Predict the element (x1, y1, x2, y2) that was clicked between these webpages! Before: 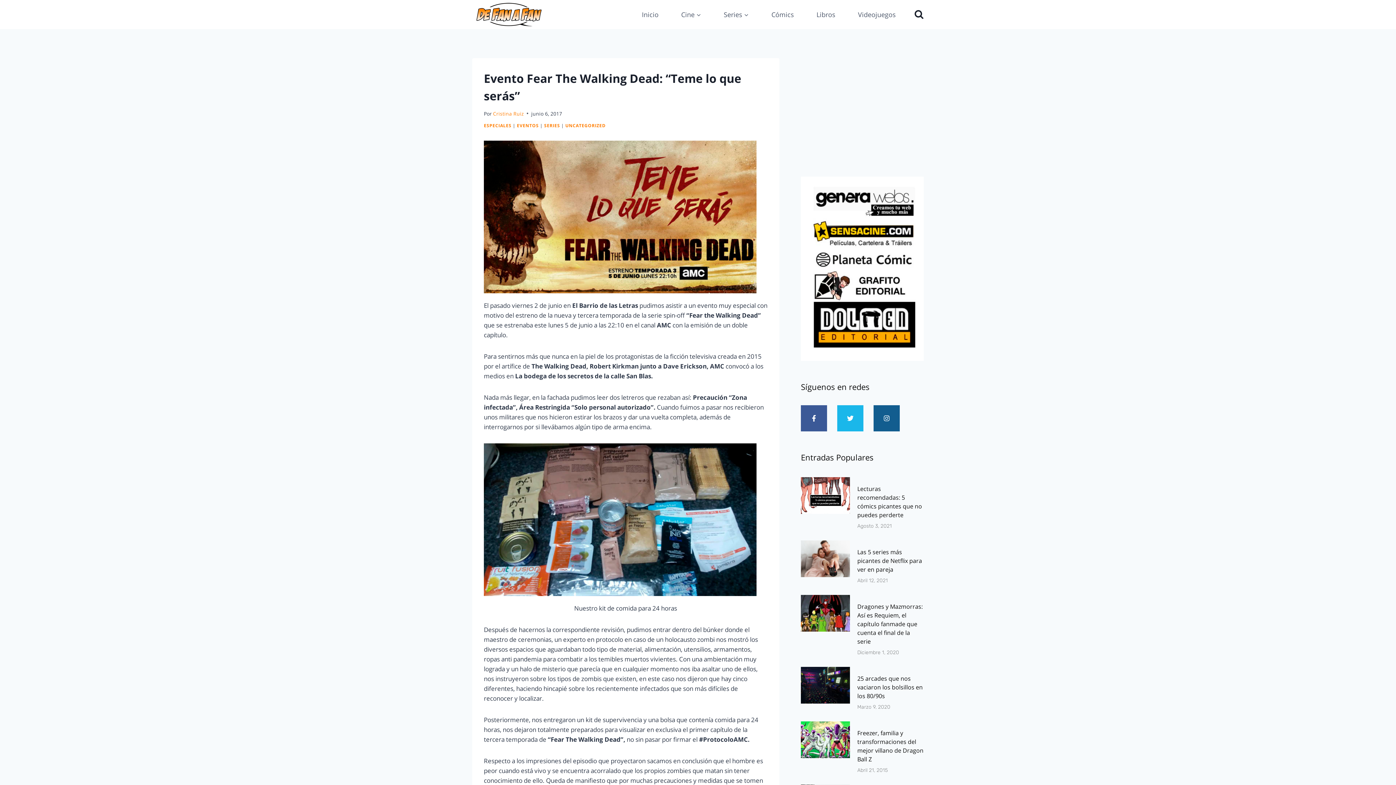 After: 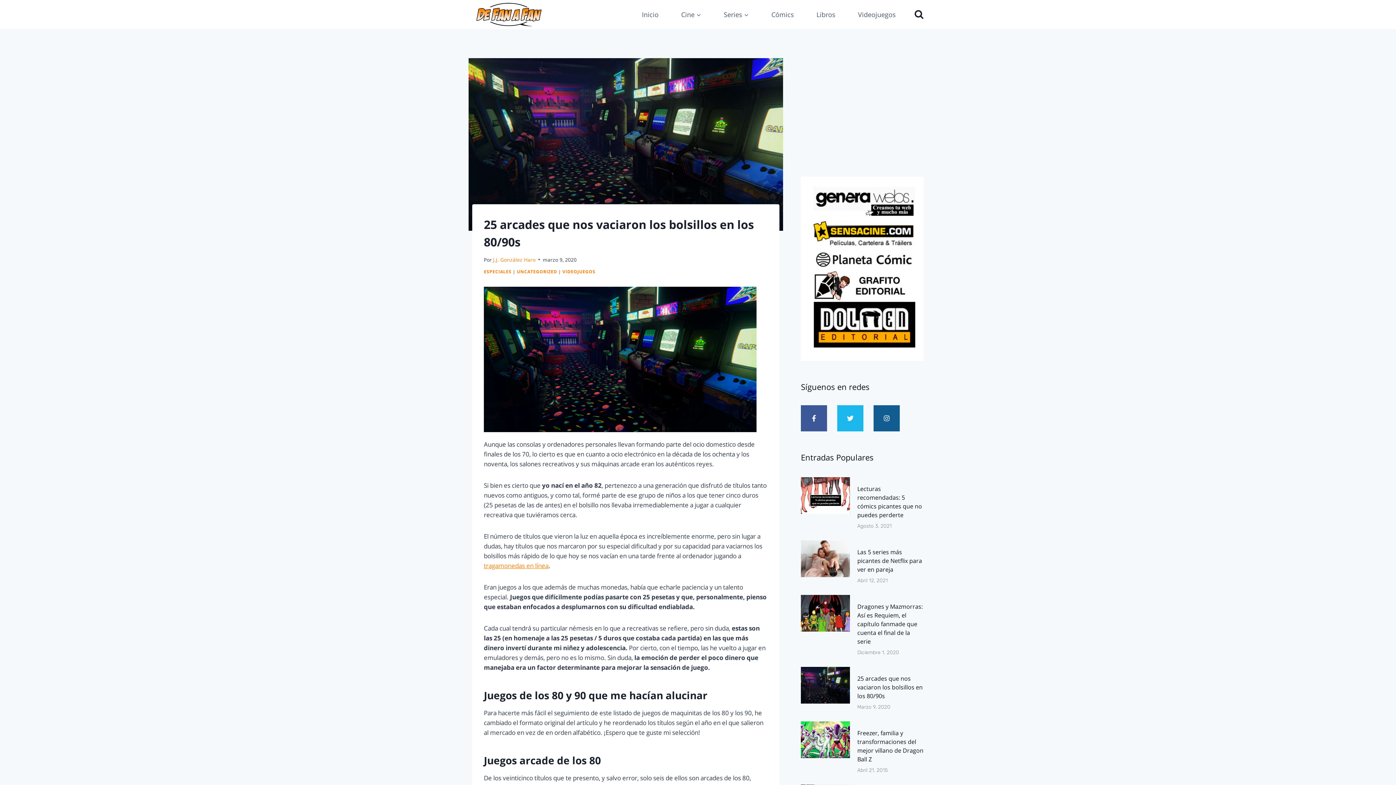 Action: bbox: (801, 699, 850, 762)